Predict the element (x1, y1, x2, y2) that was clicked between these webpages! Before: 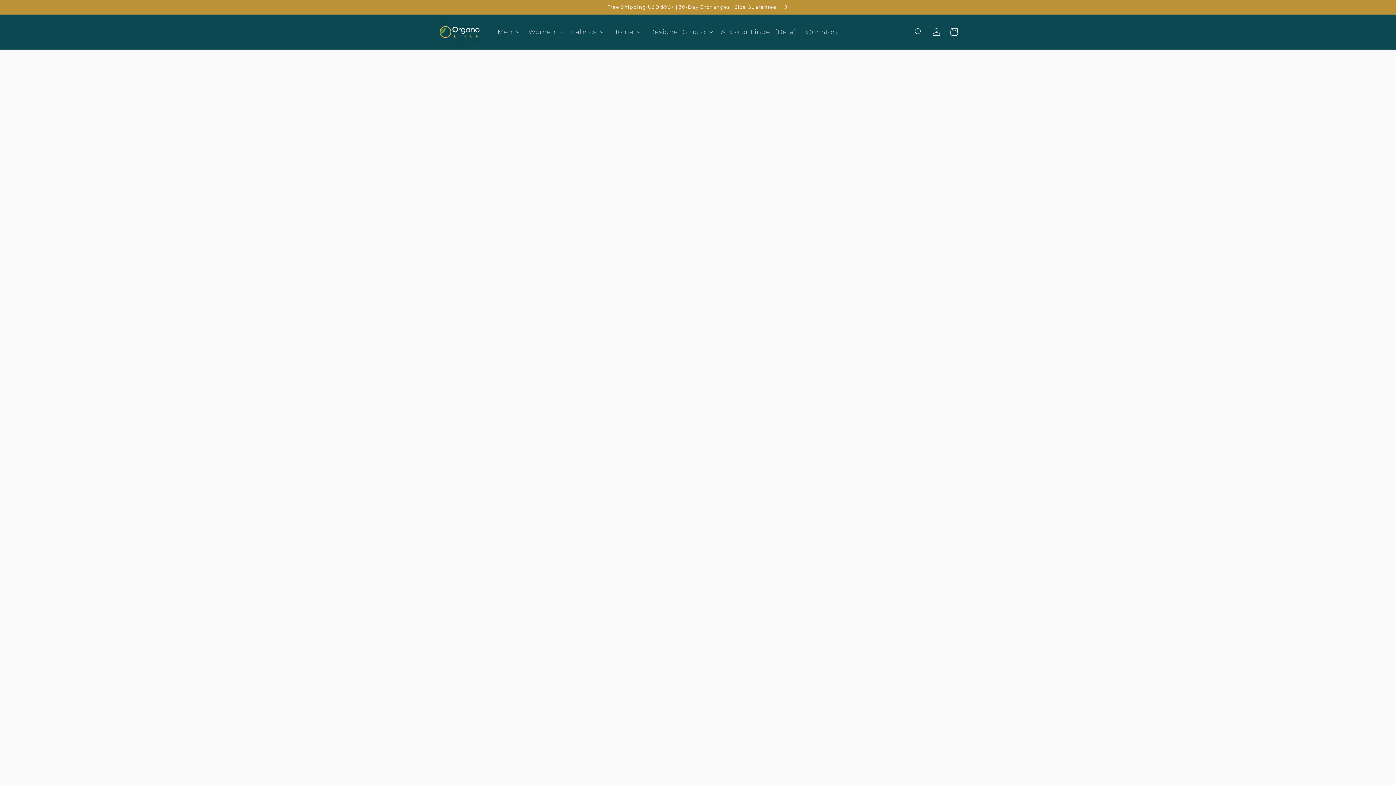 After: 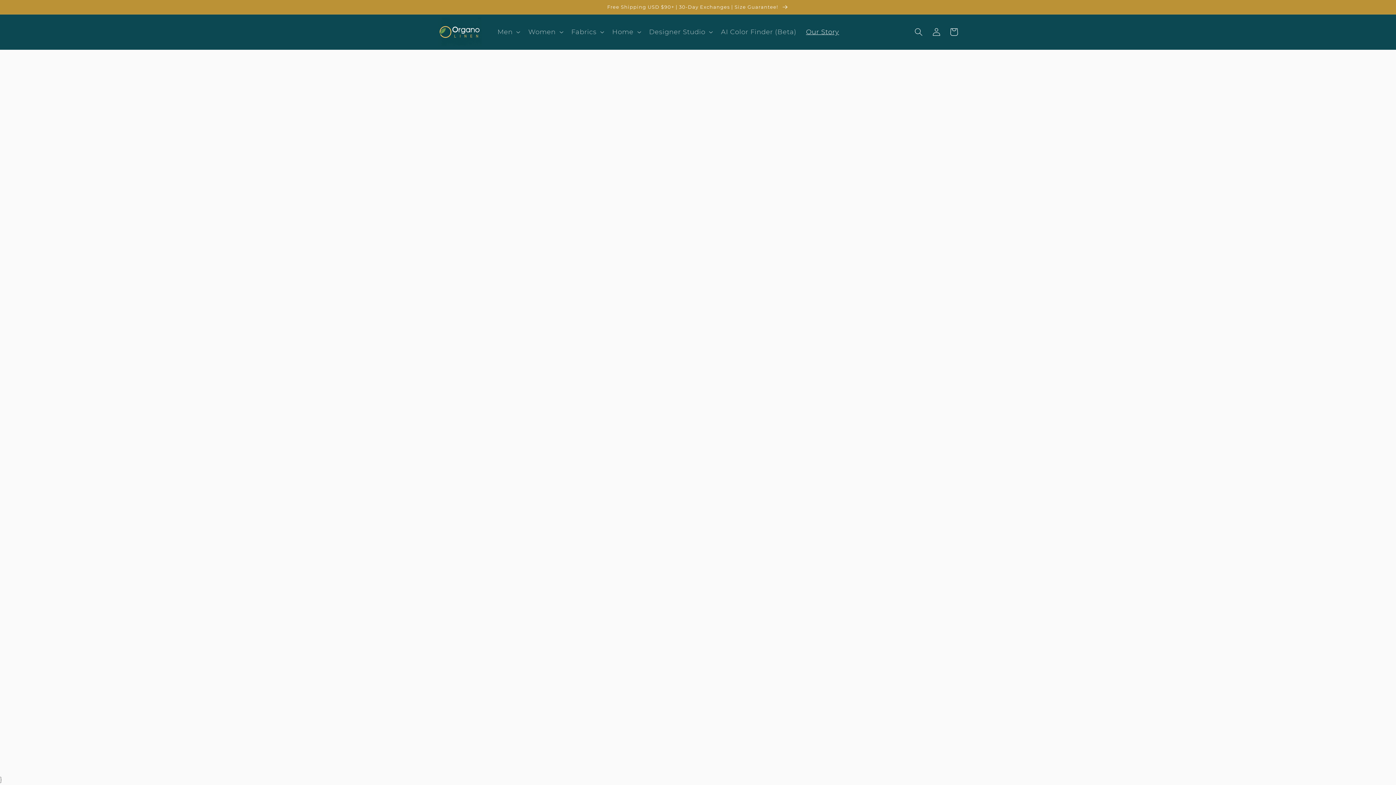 Action: label: Our Story bbox: (801, 23, 844, 40)